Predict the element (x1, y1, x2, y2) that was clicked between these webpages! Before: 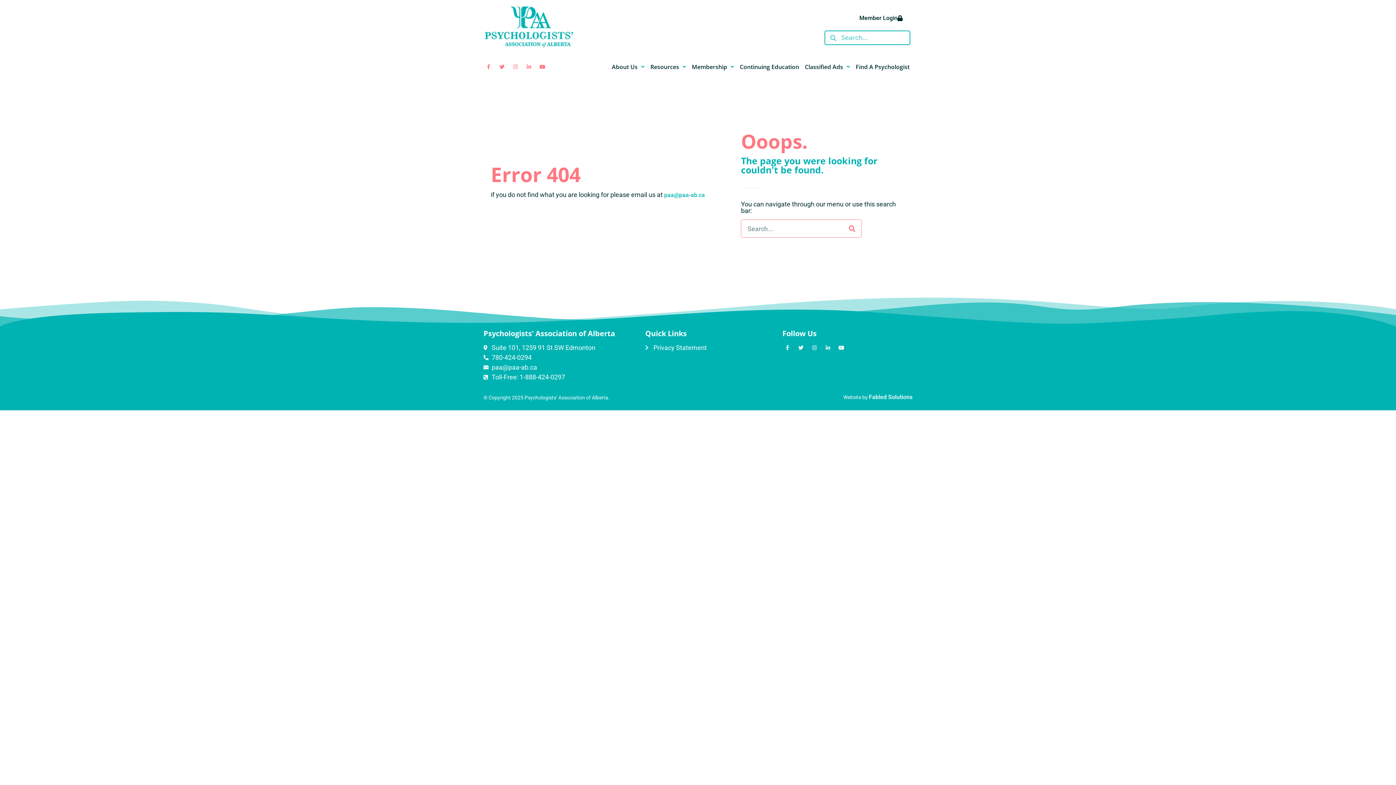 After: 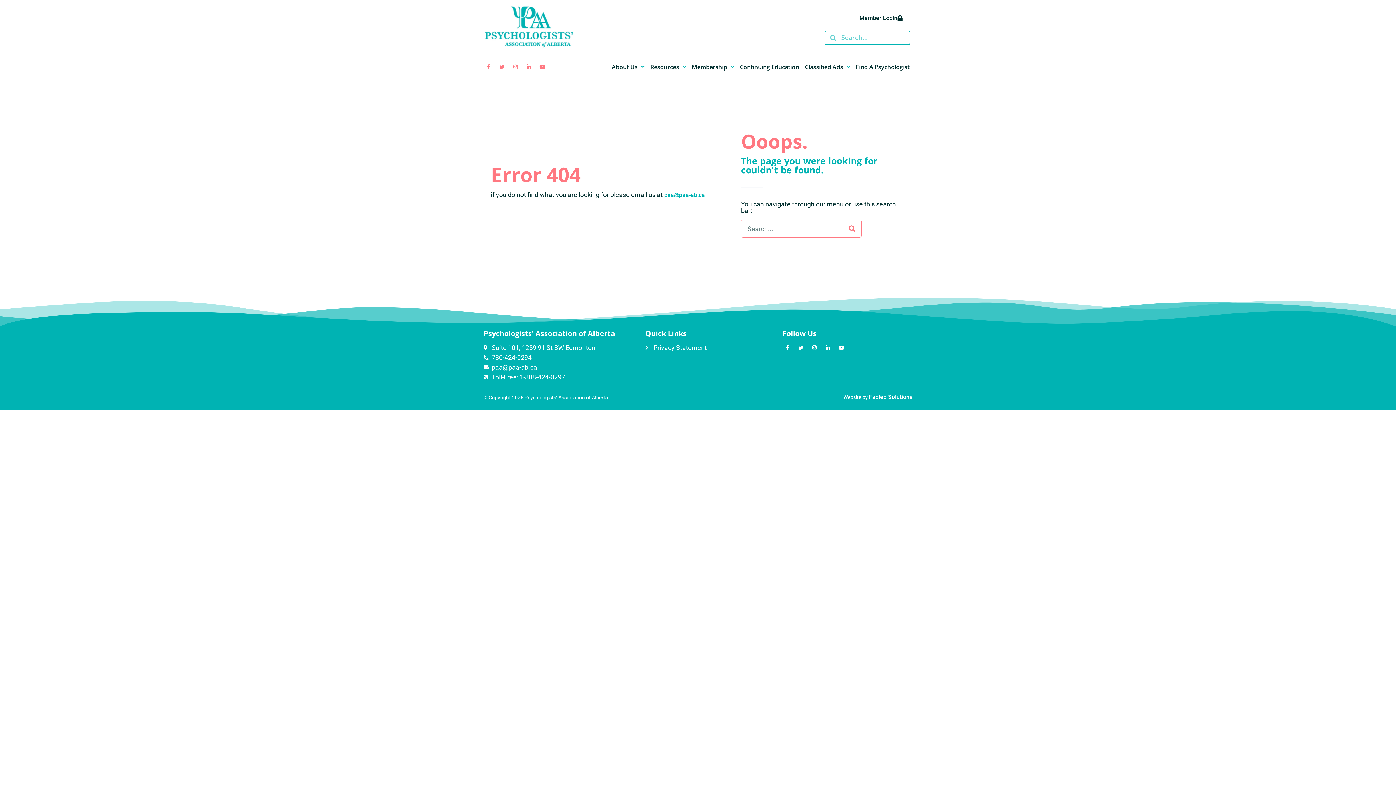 Action: bbox: (483, 352, 638, 362) label: 780-424-0294